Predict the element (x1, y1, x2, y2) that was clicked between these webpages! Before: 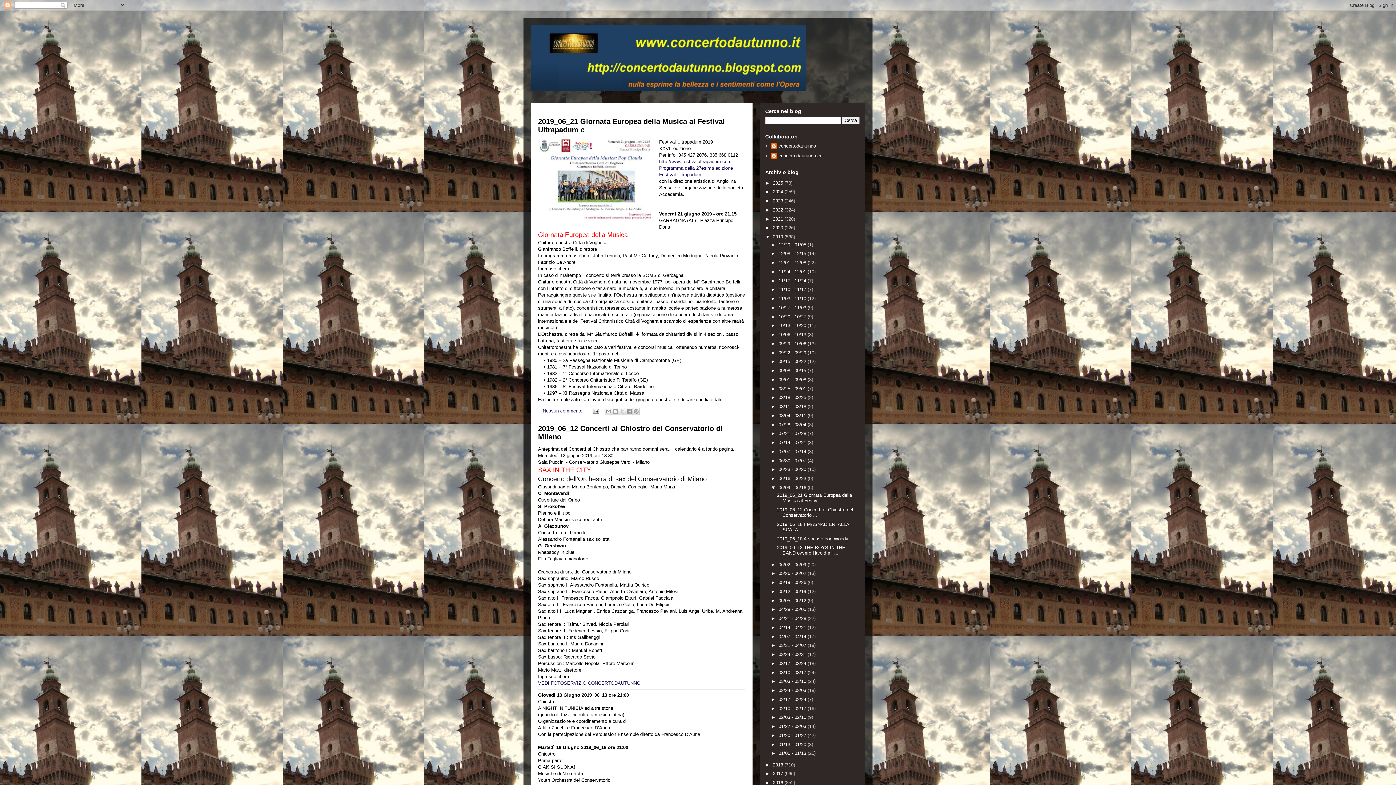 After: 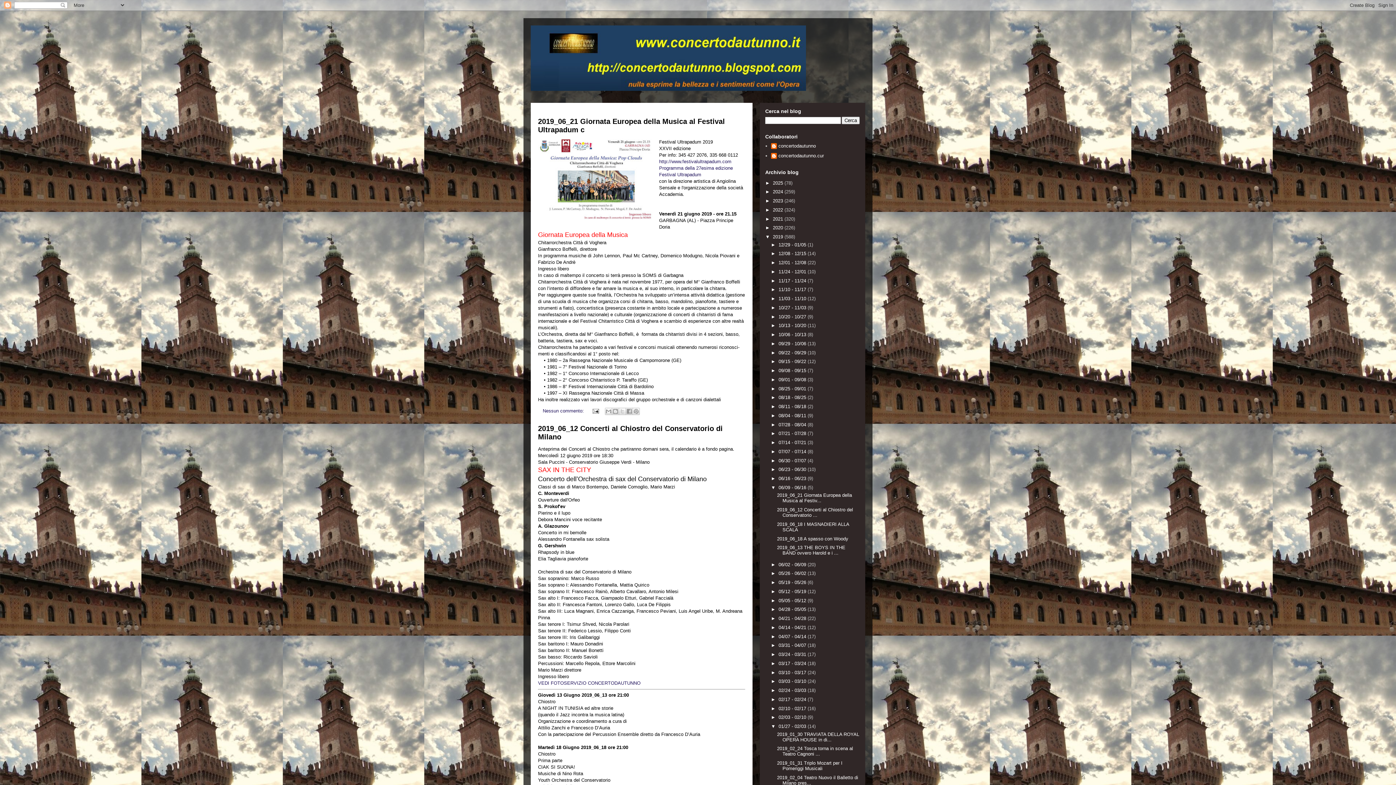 Action: label: ►   bbox: (771, 724, 778, 729)